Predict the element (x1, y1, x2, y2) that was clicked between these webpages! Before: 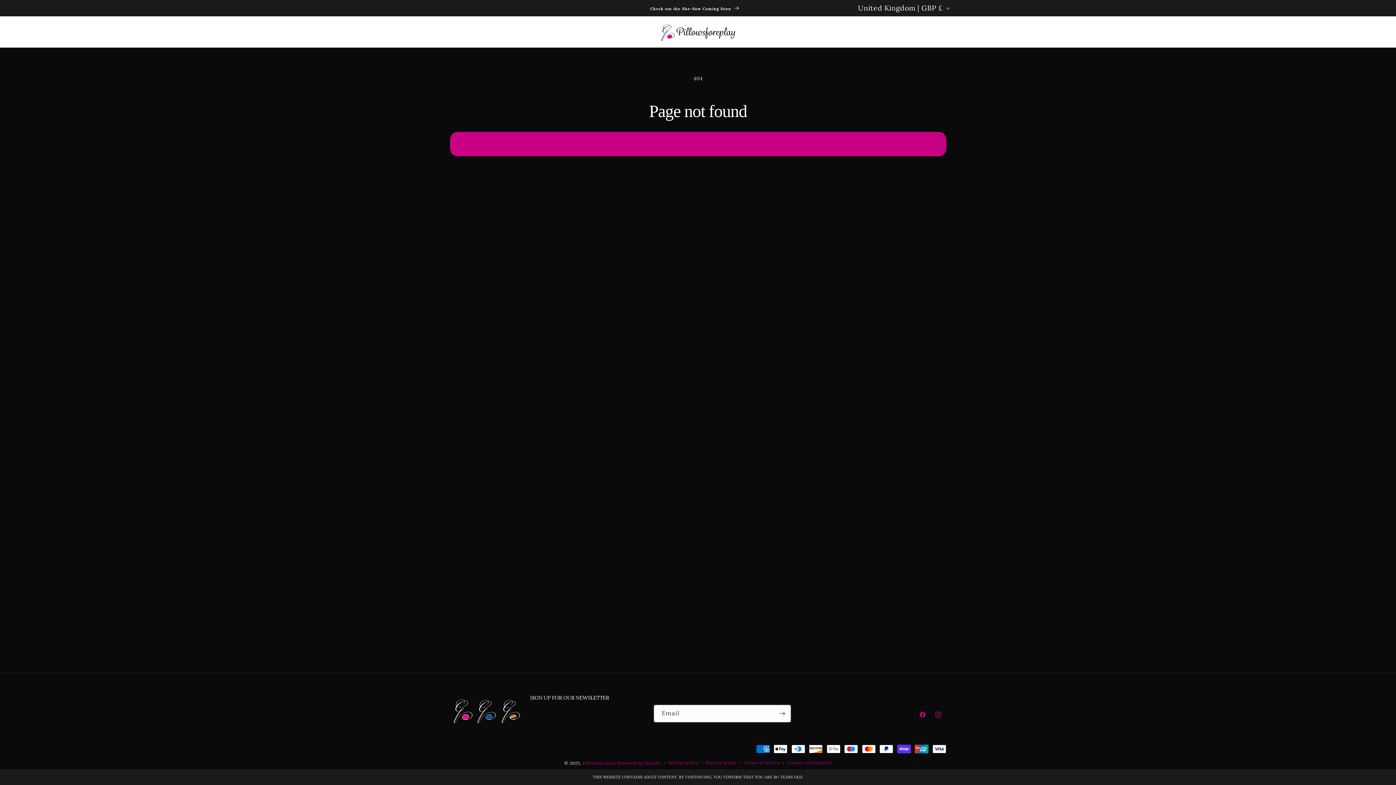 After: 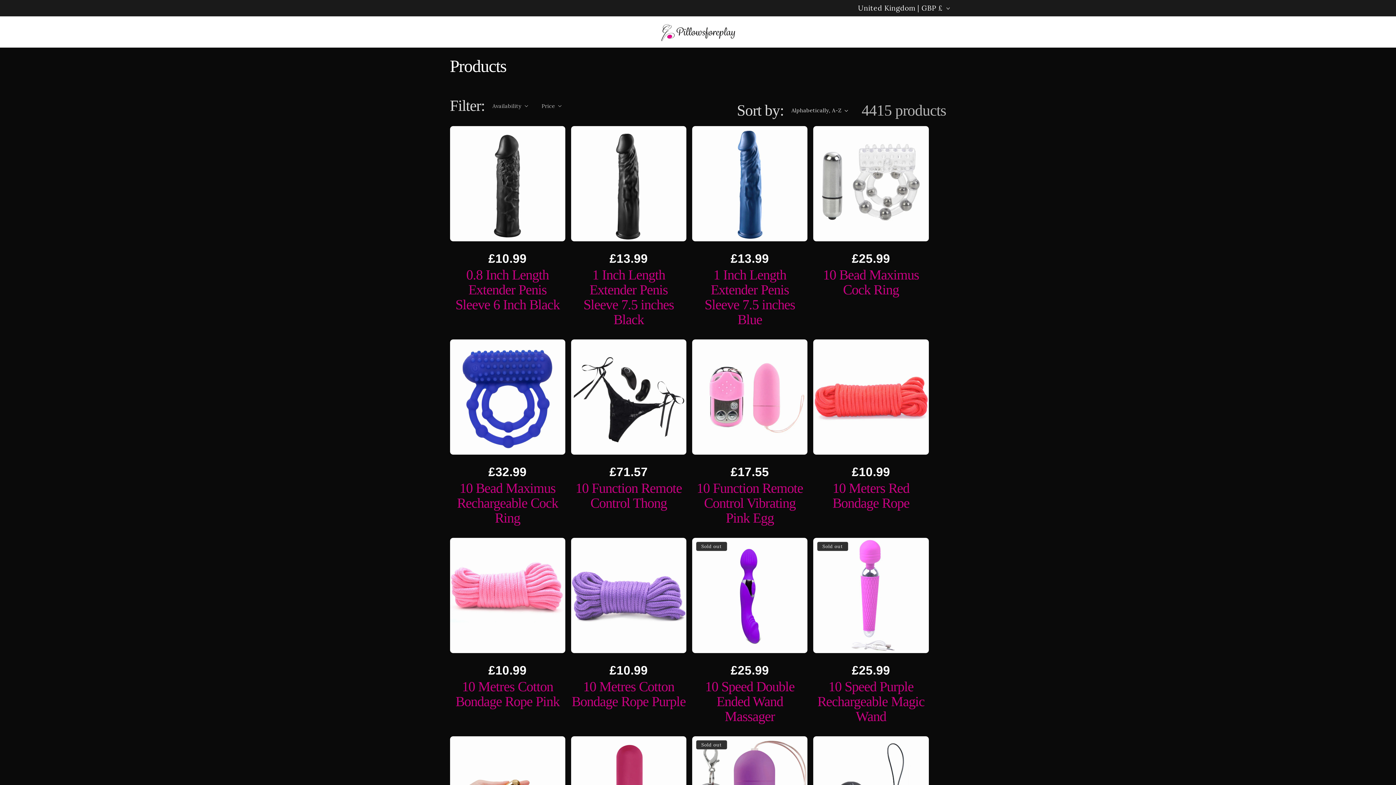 Action: bbox: (450, 132, 946, 156) label: Continue shopping